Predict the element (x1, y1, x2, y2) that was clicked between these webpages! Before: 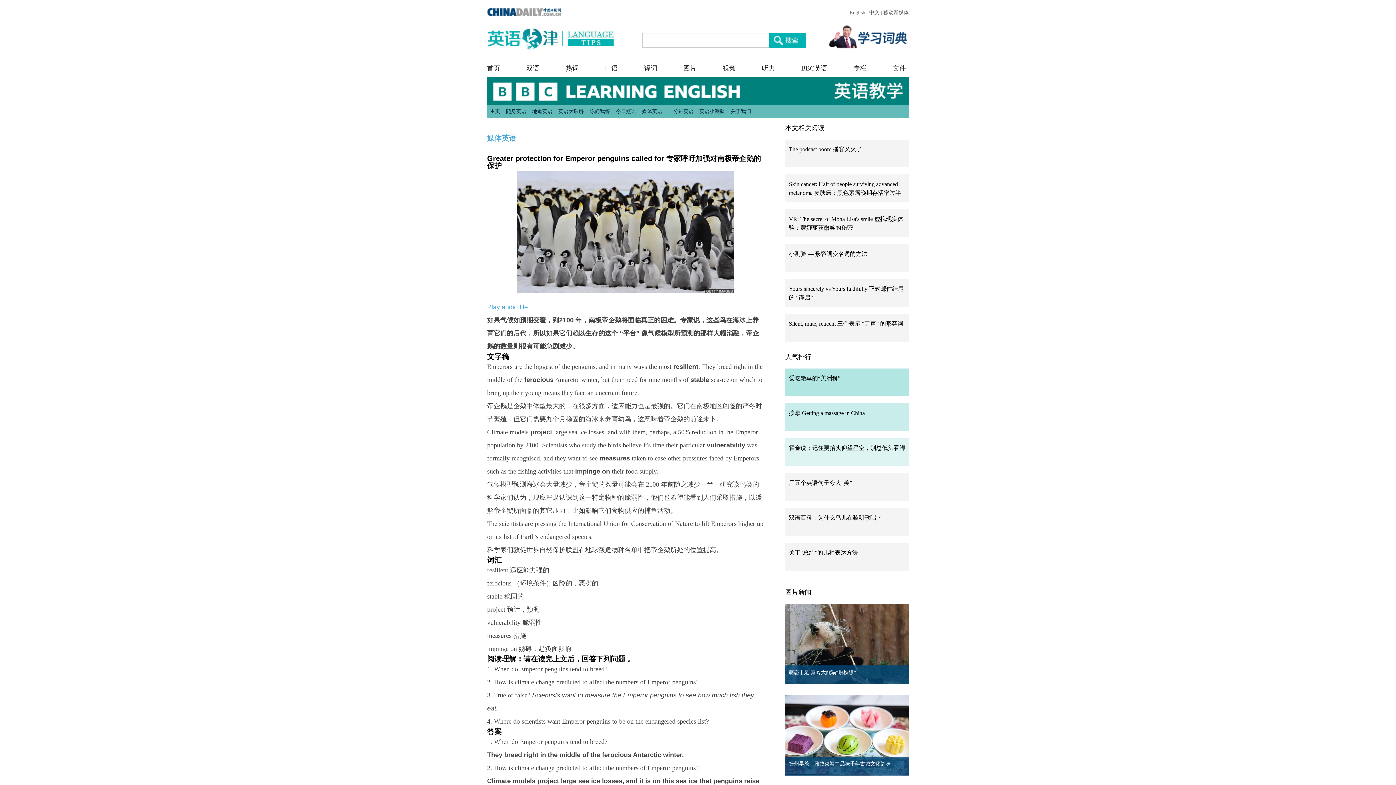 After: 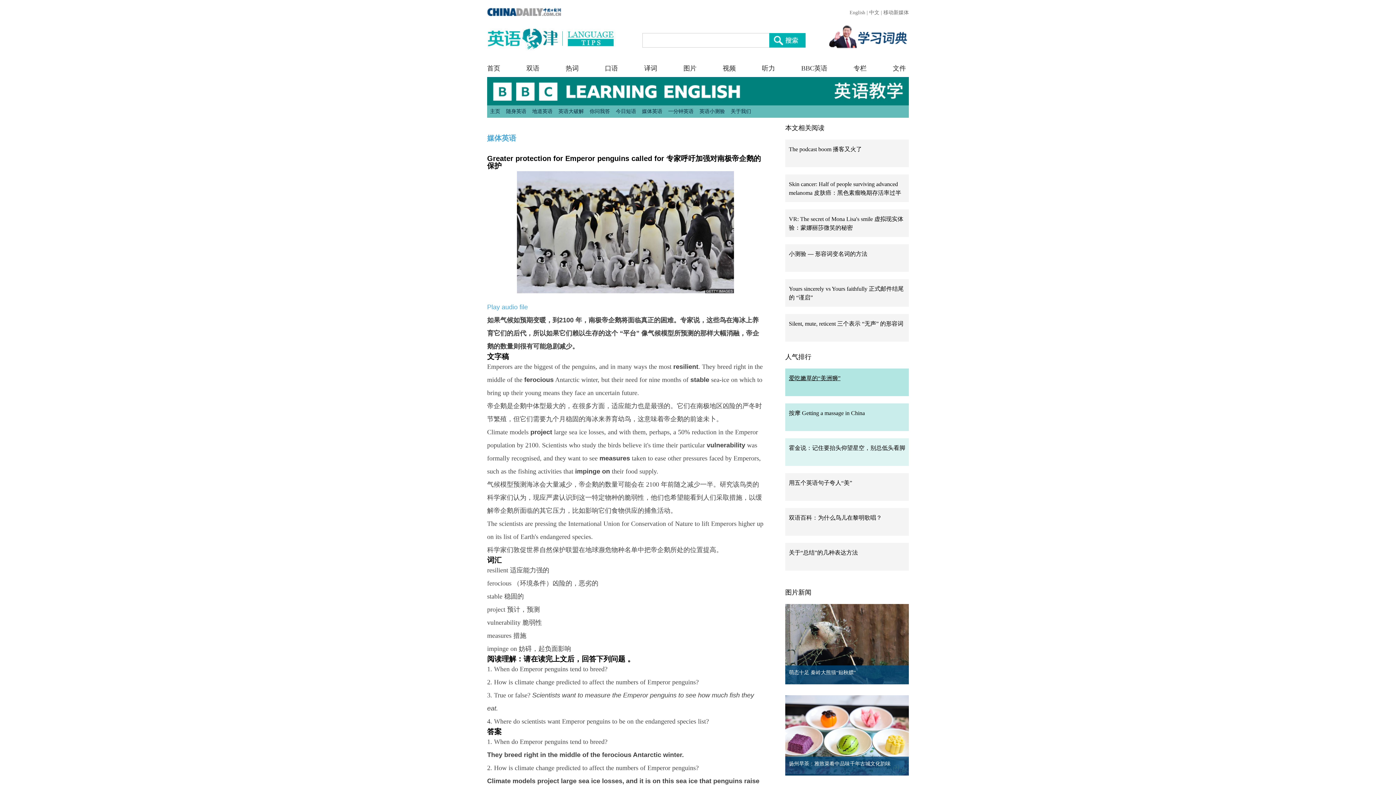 Action: bbox: (789, 375, 840, 381) label: 爱吃嫩草的“美洲狮”